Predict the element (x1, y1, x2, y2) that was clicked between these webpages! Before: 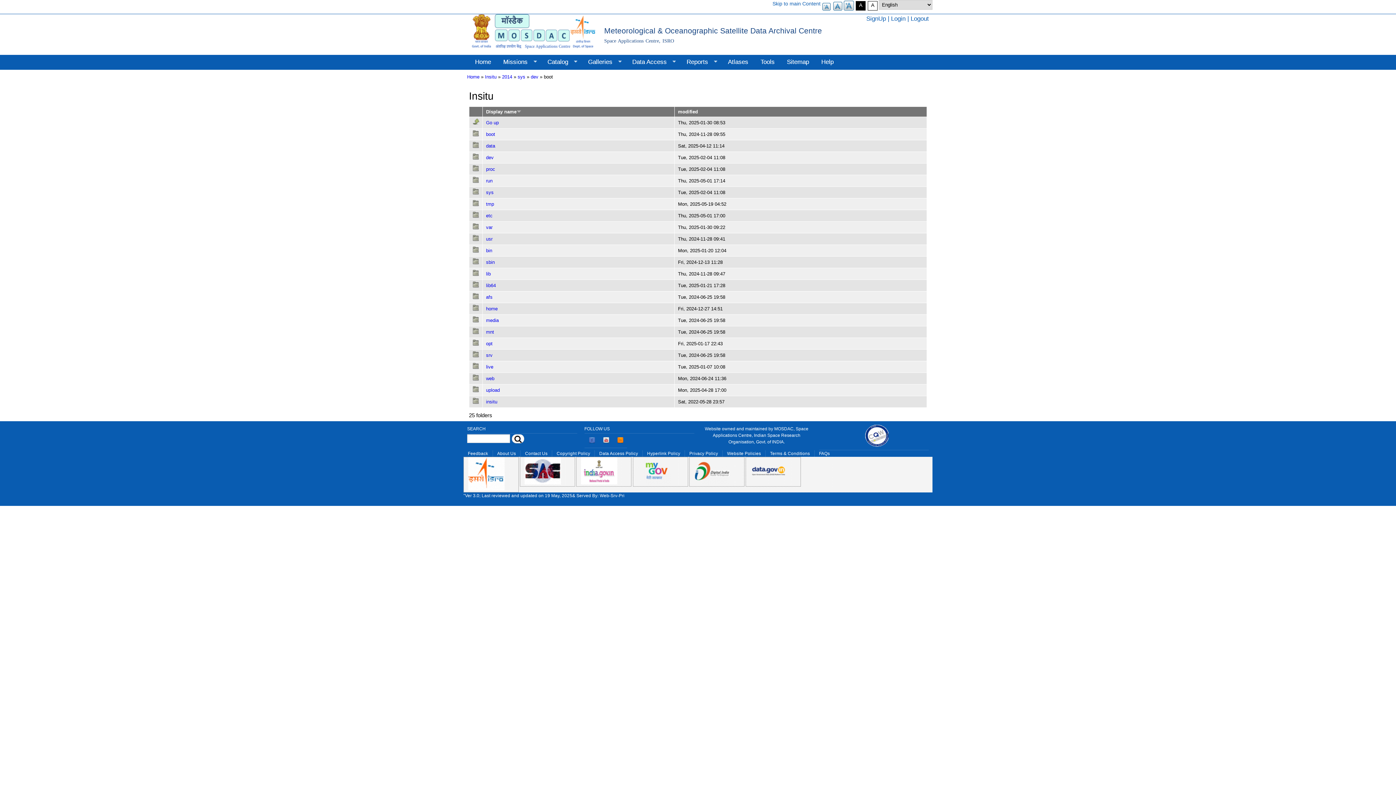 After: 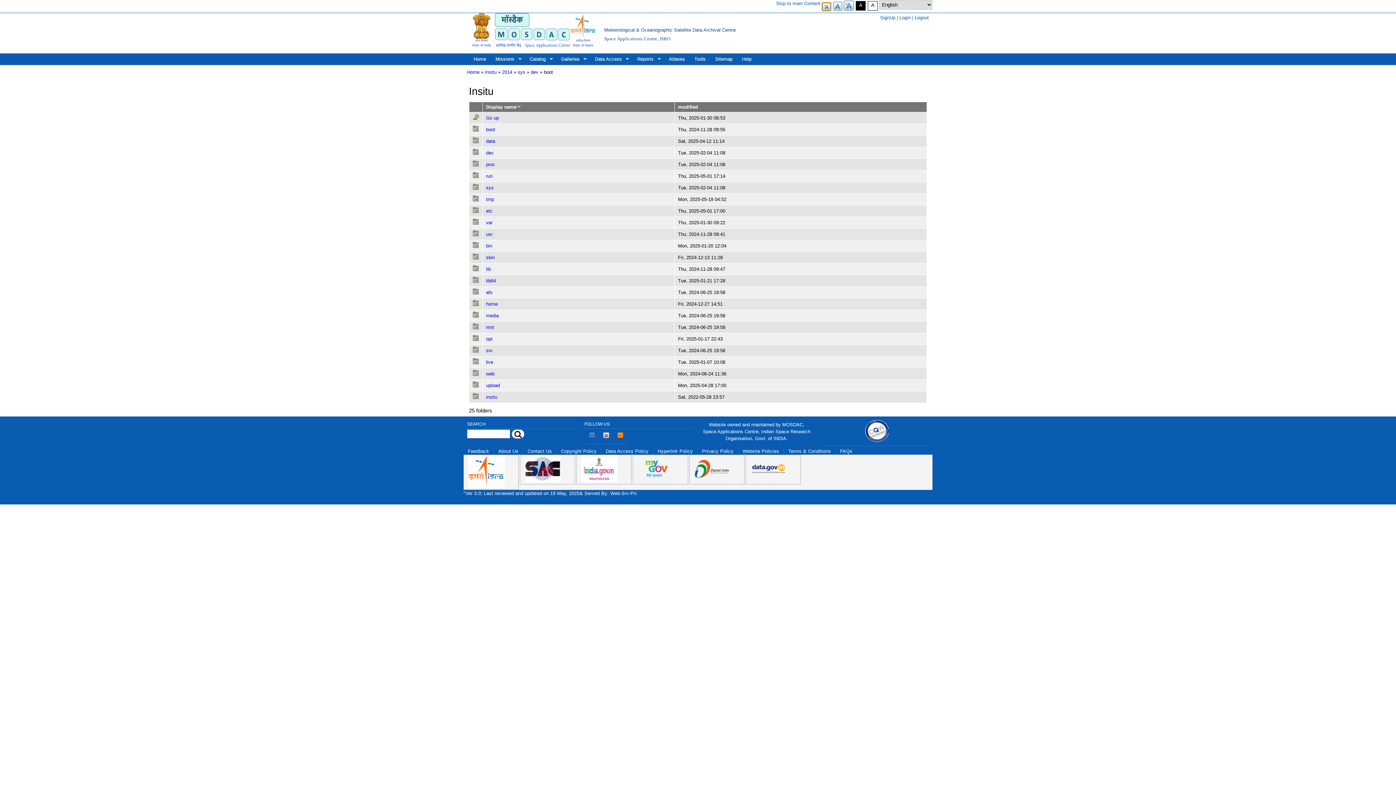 Action: label: -A bbox: (821, 2, 831, 11)